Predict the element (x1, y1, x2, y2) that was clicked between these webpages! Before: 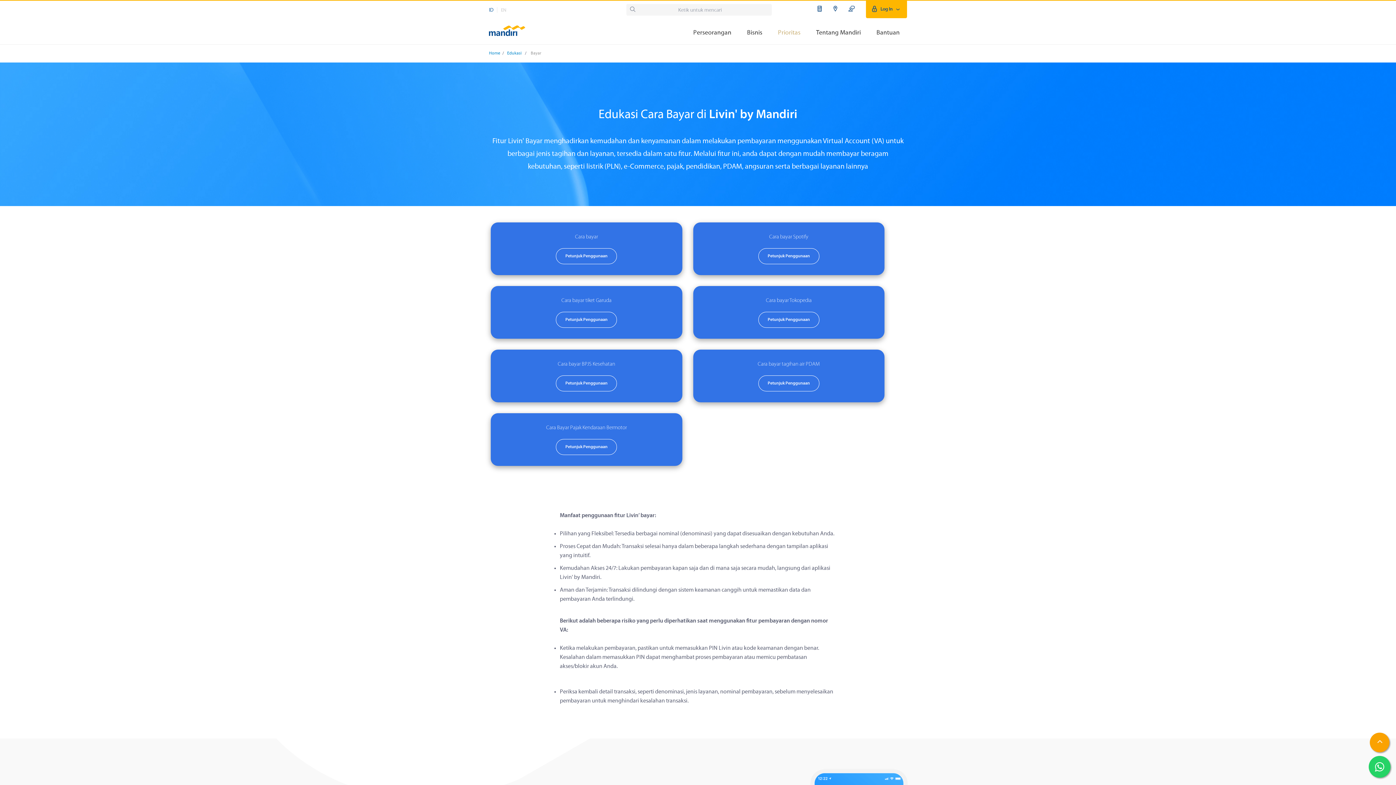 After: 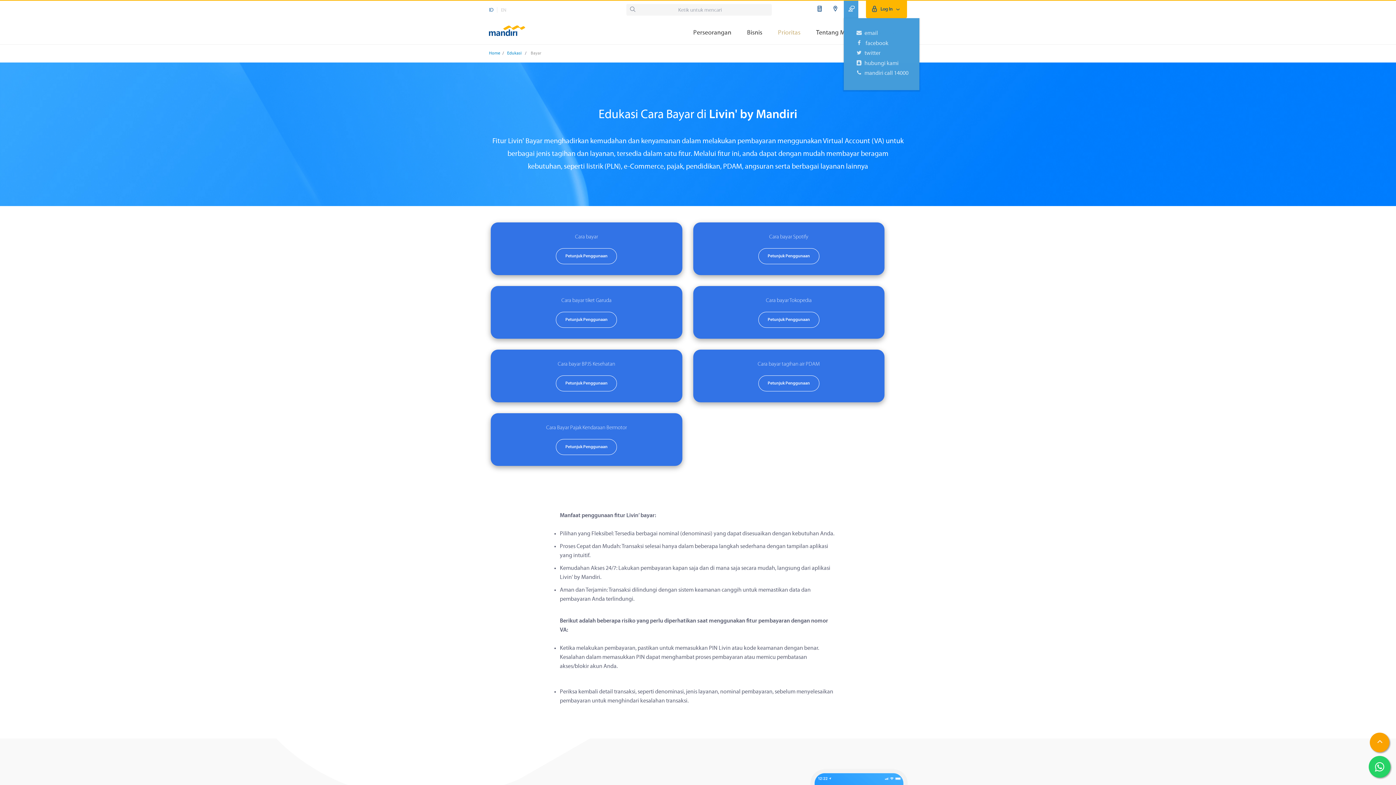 Action: bbox: (844, 0, 858, 18)